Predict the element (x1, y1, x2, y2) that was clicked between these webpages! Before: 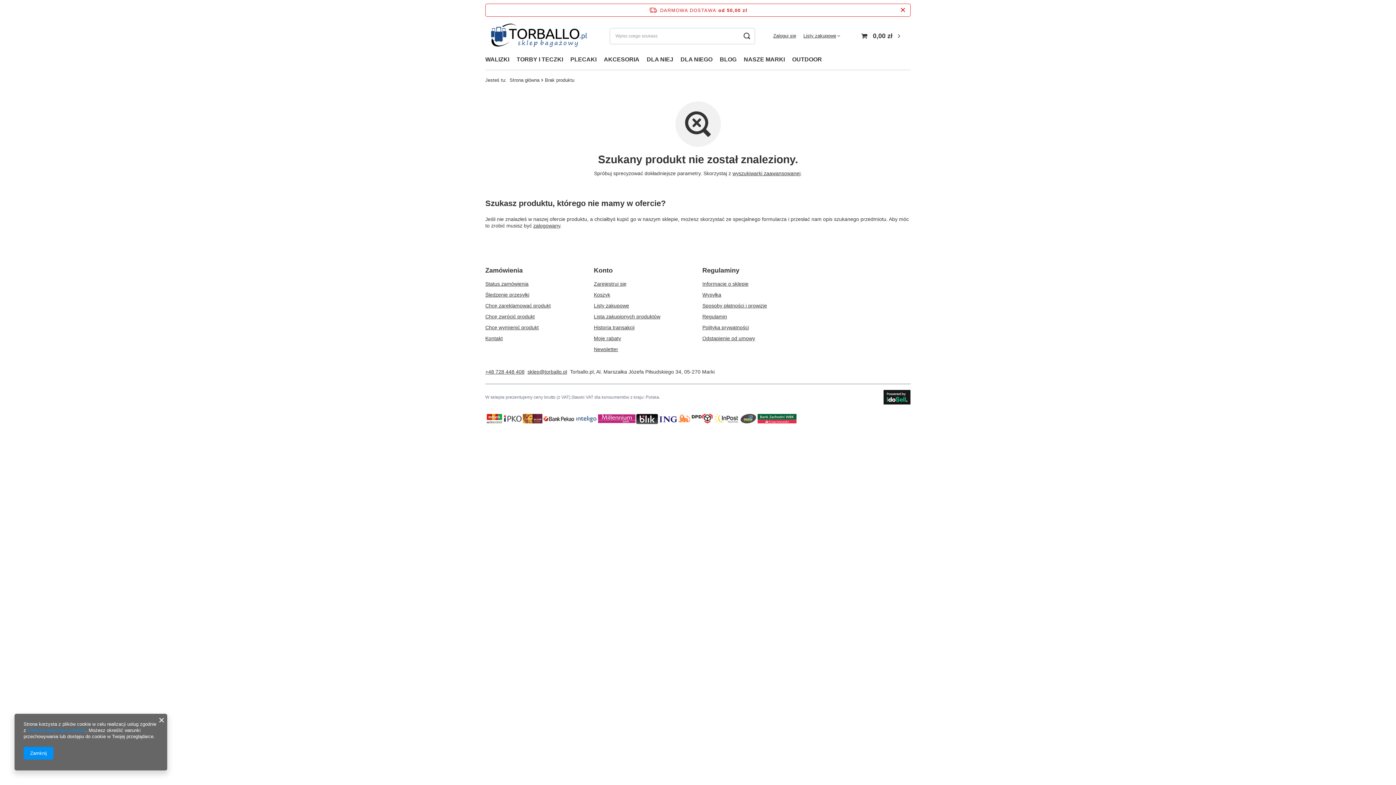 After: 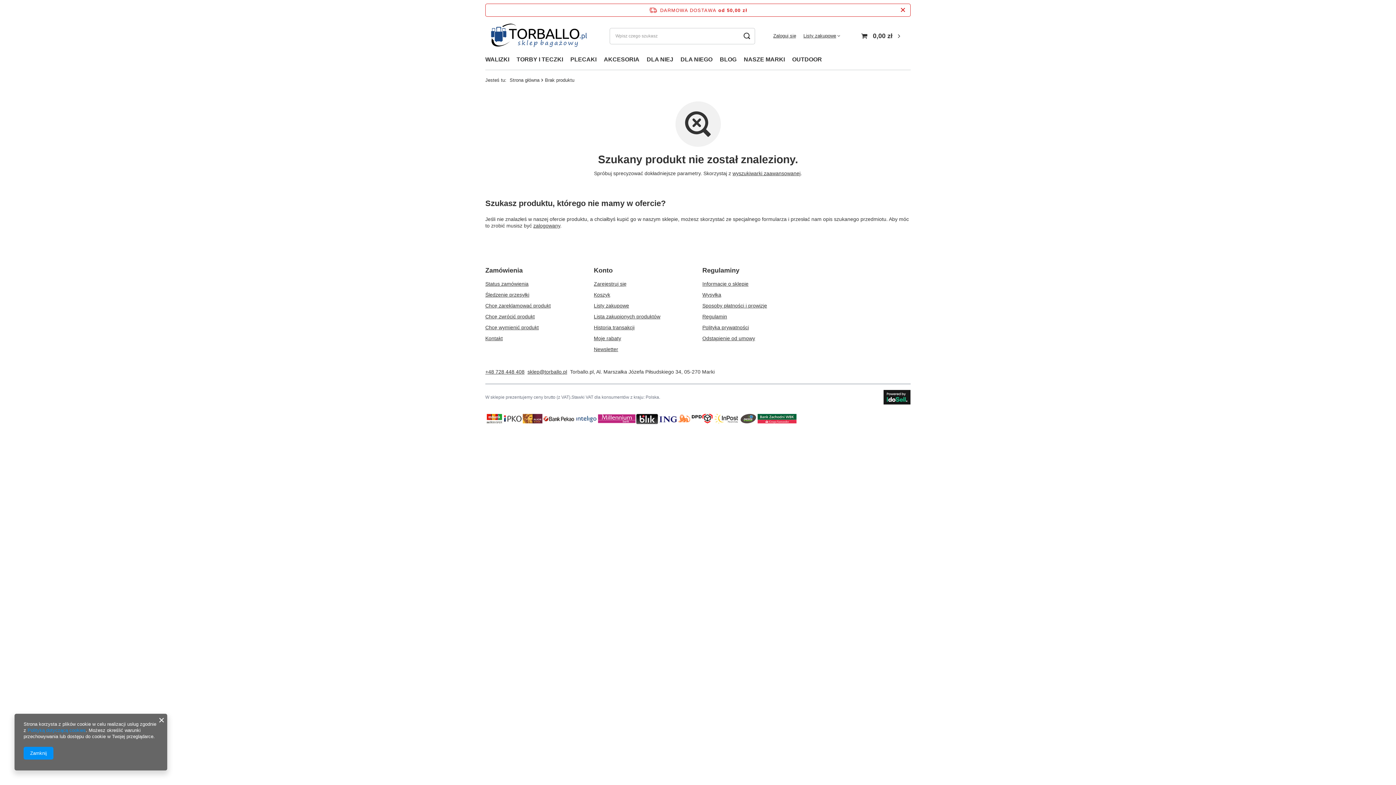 Action: bbox: (485, 369, 524, 374) label: +48 728 448 408